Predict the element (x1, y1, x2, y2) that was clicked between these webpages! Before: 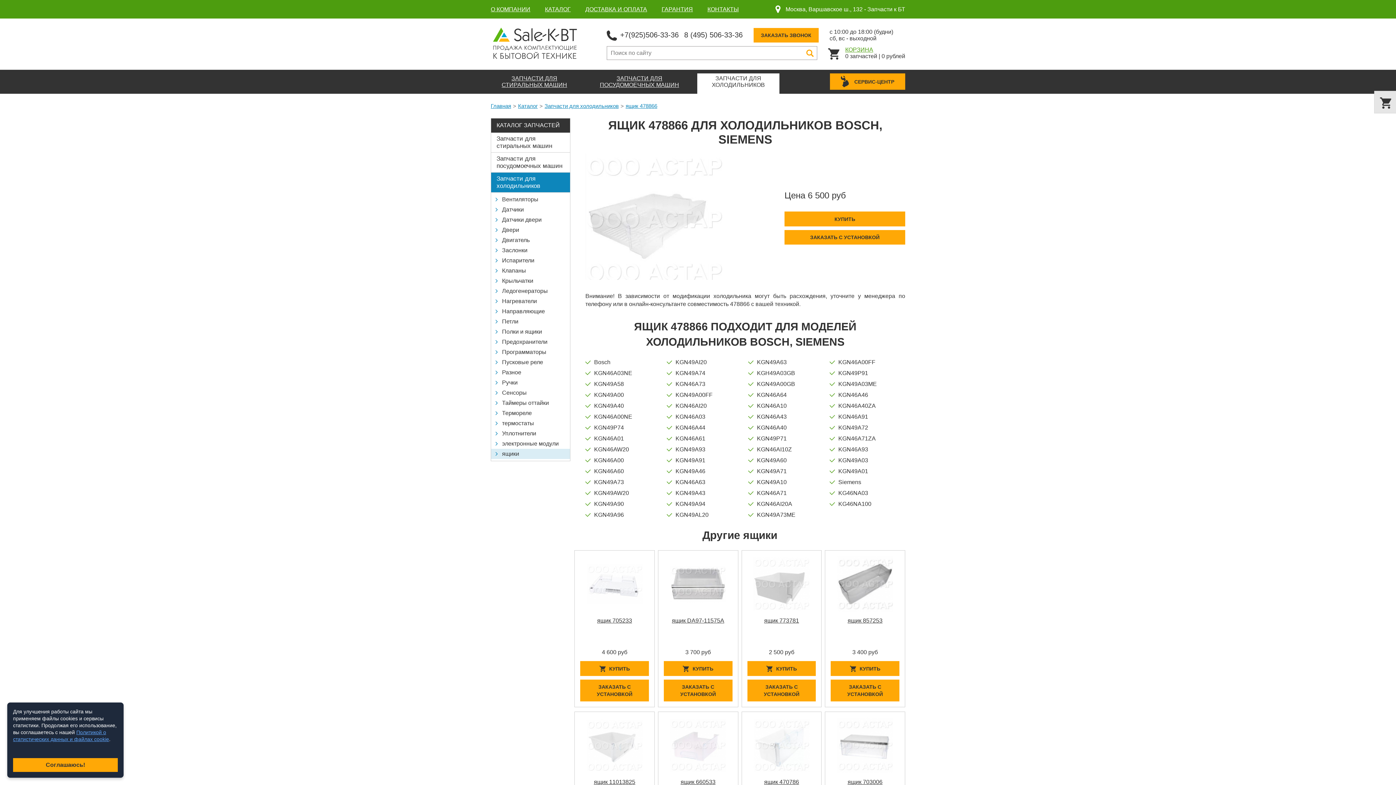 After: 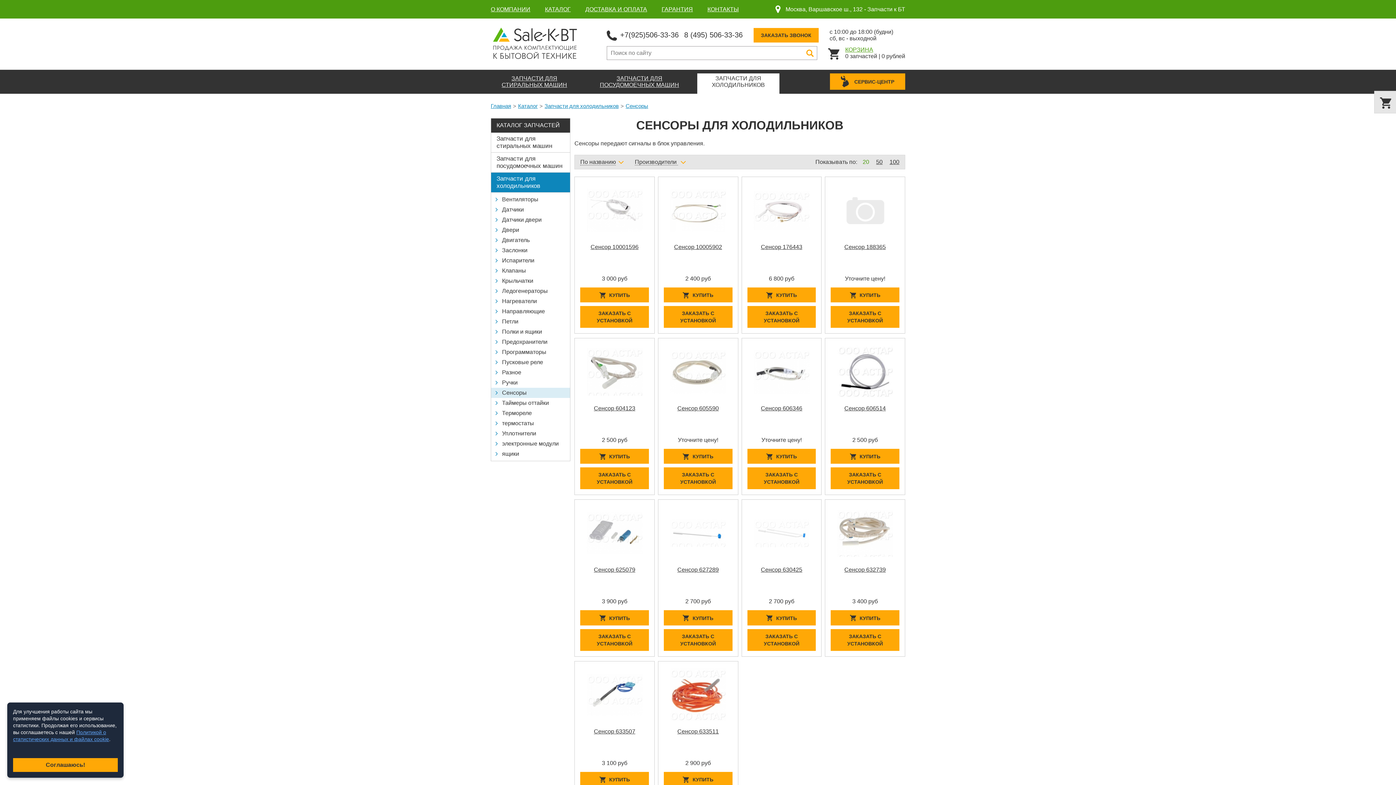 Action: label: Сенсоры bbox: (491, 387, 570, 398)